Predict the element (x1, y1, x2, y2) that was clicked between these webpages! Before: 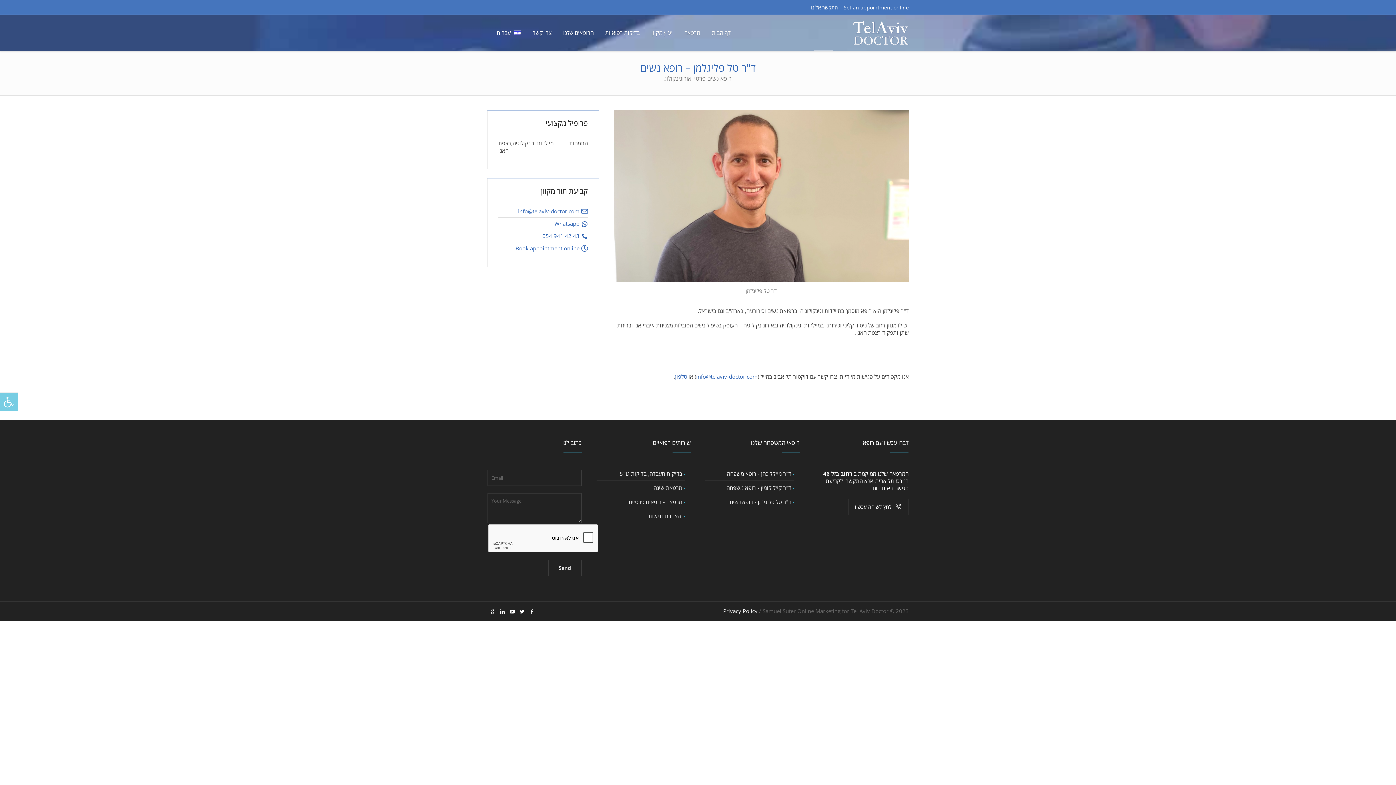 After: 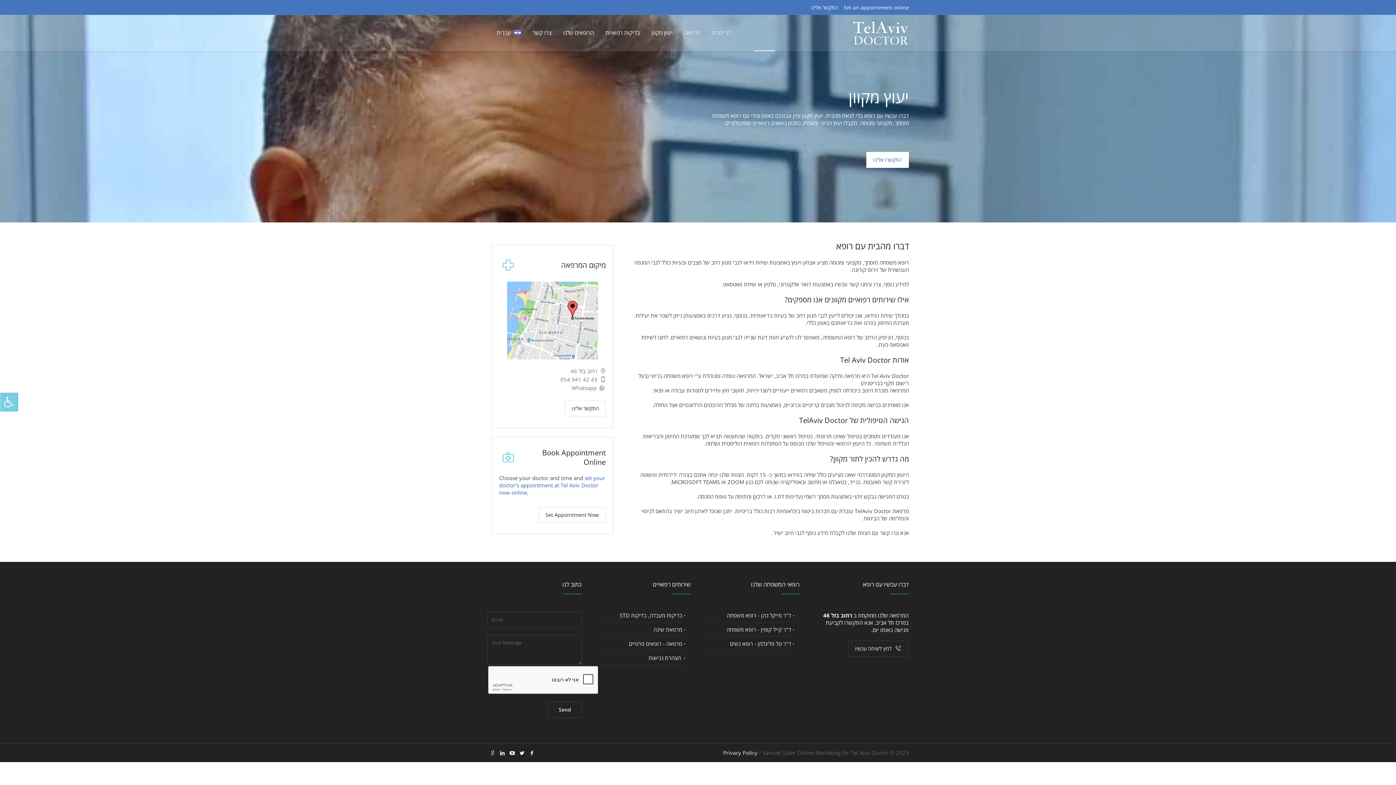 Action: bbox: (645, 14, 678, 51) label: יעוץ מקוון